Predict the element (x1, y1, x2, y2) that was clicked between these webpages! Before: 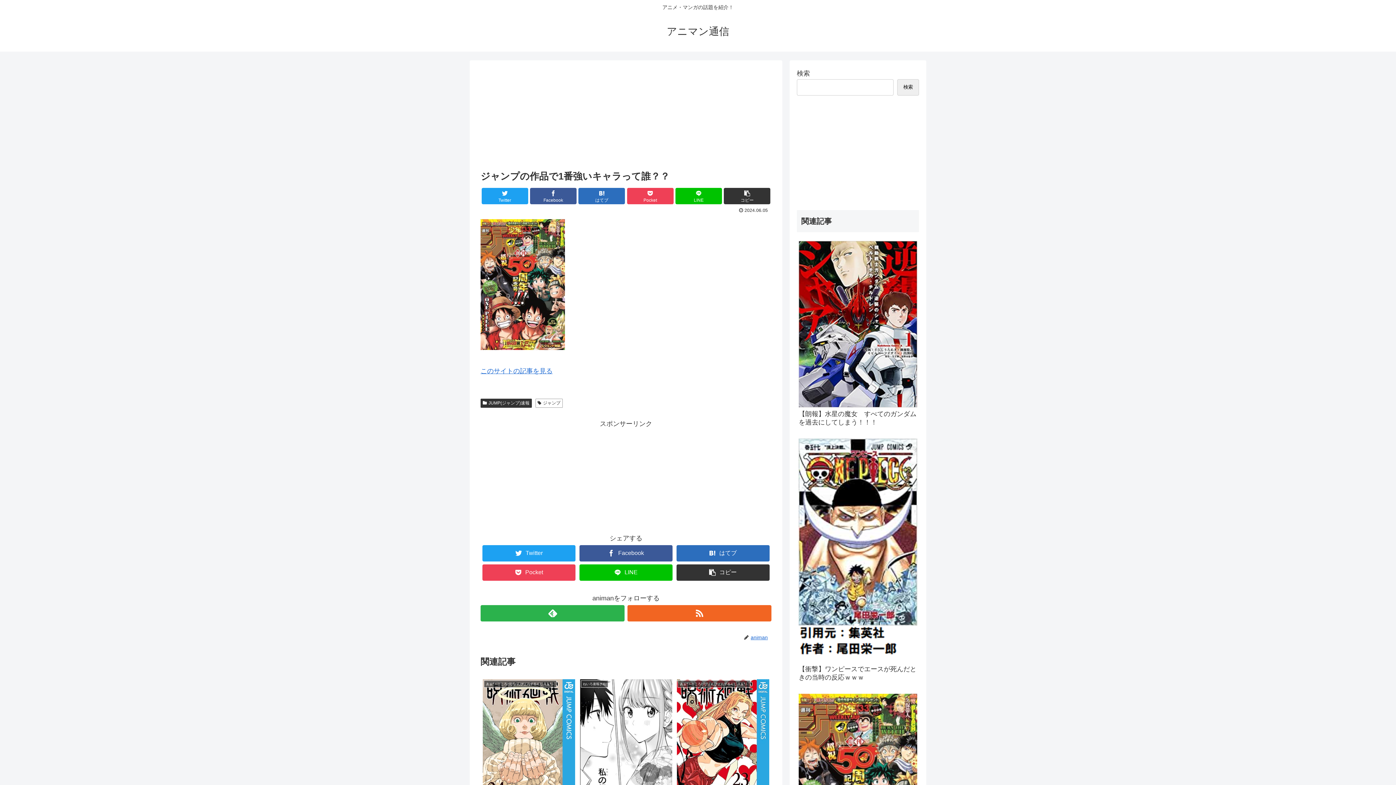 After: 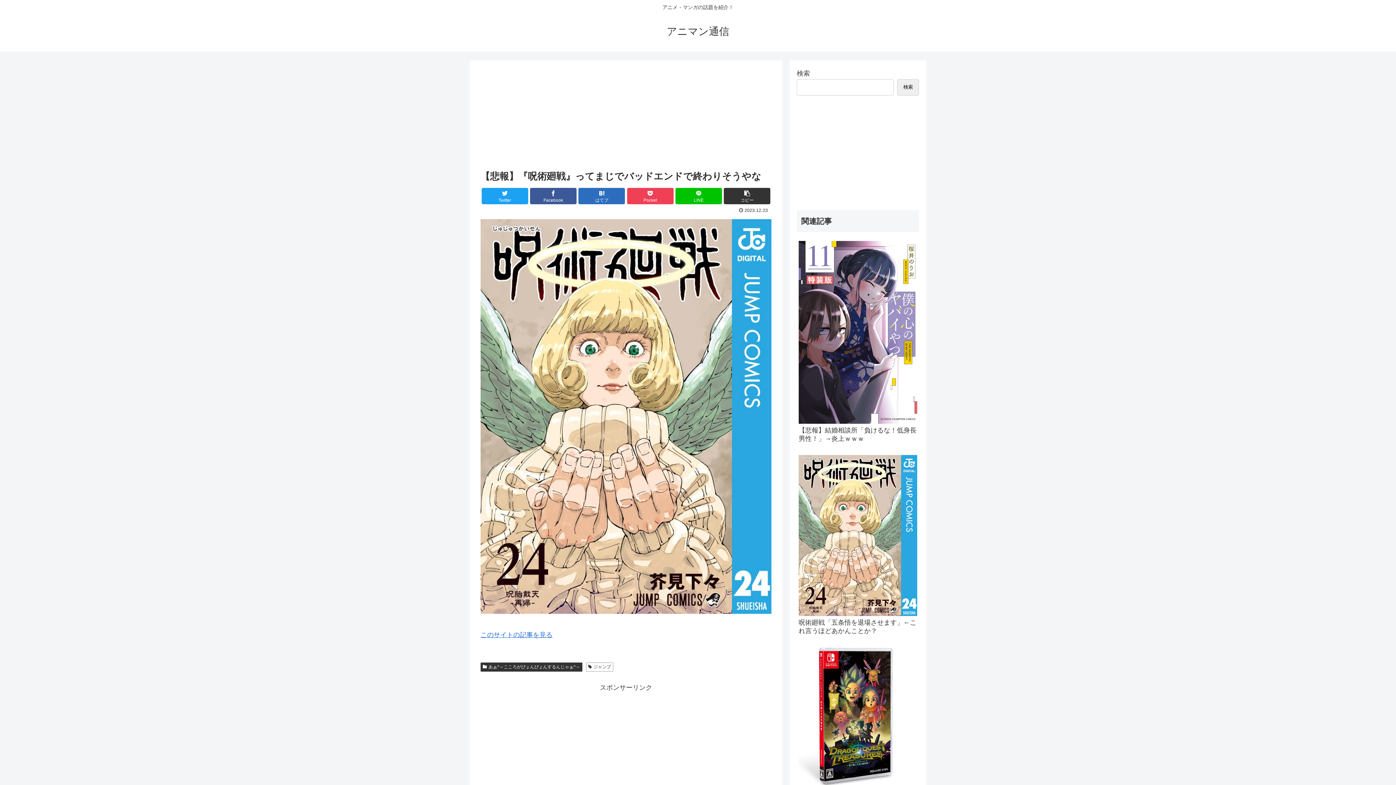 Action: label: あぁ^～こころがぴょんぴょんするんじゃぁ^～
【悲報】『呪術廻戦』ってまじでバッドエンドで終わりそうやな bbox: (481, 677, 577, 847)